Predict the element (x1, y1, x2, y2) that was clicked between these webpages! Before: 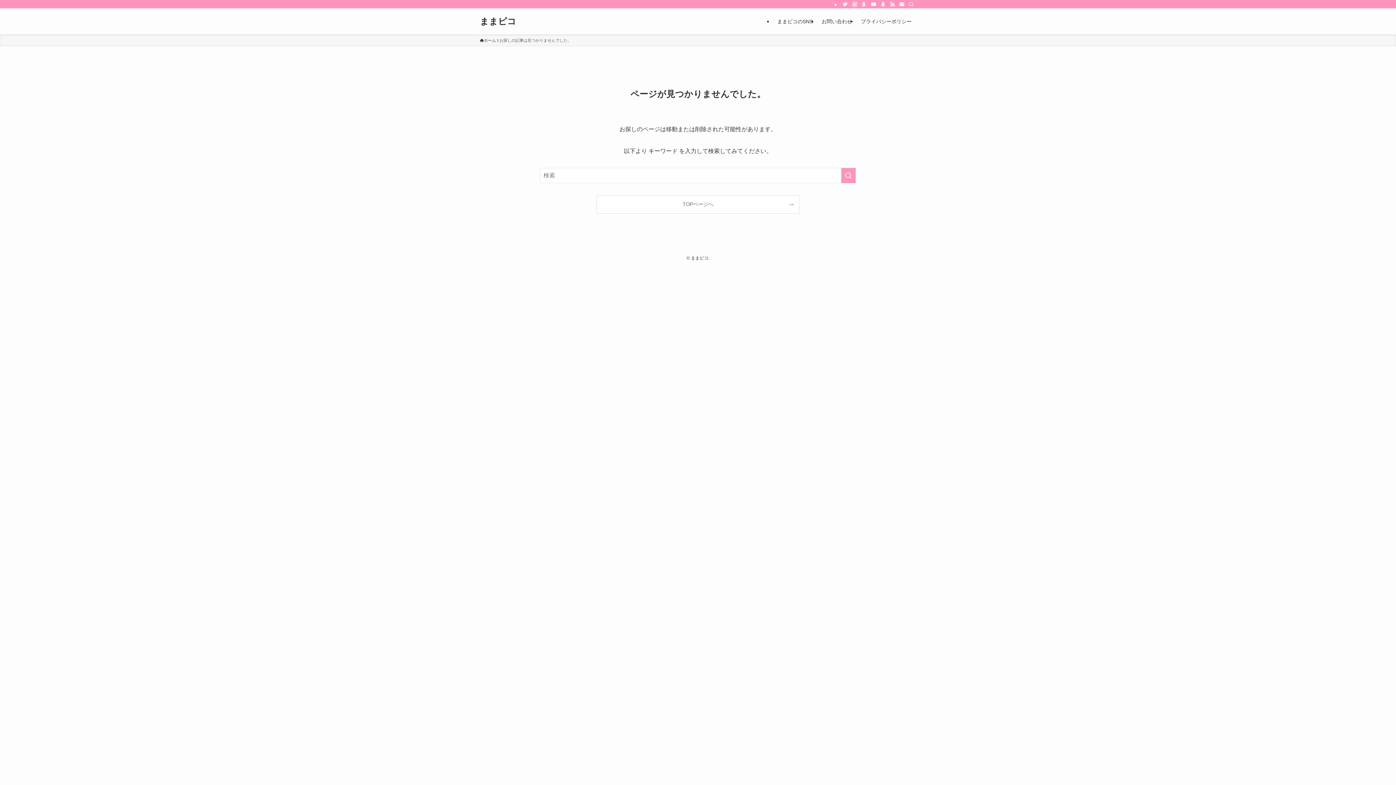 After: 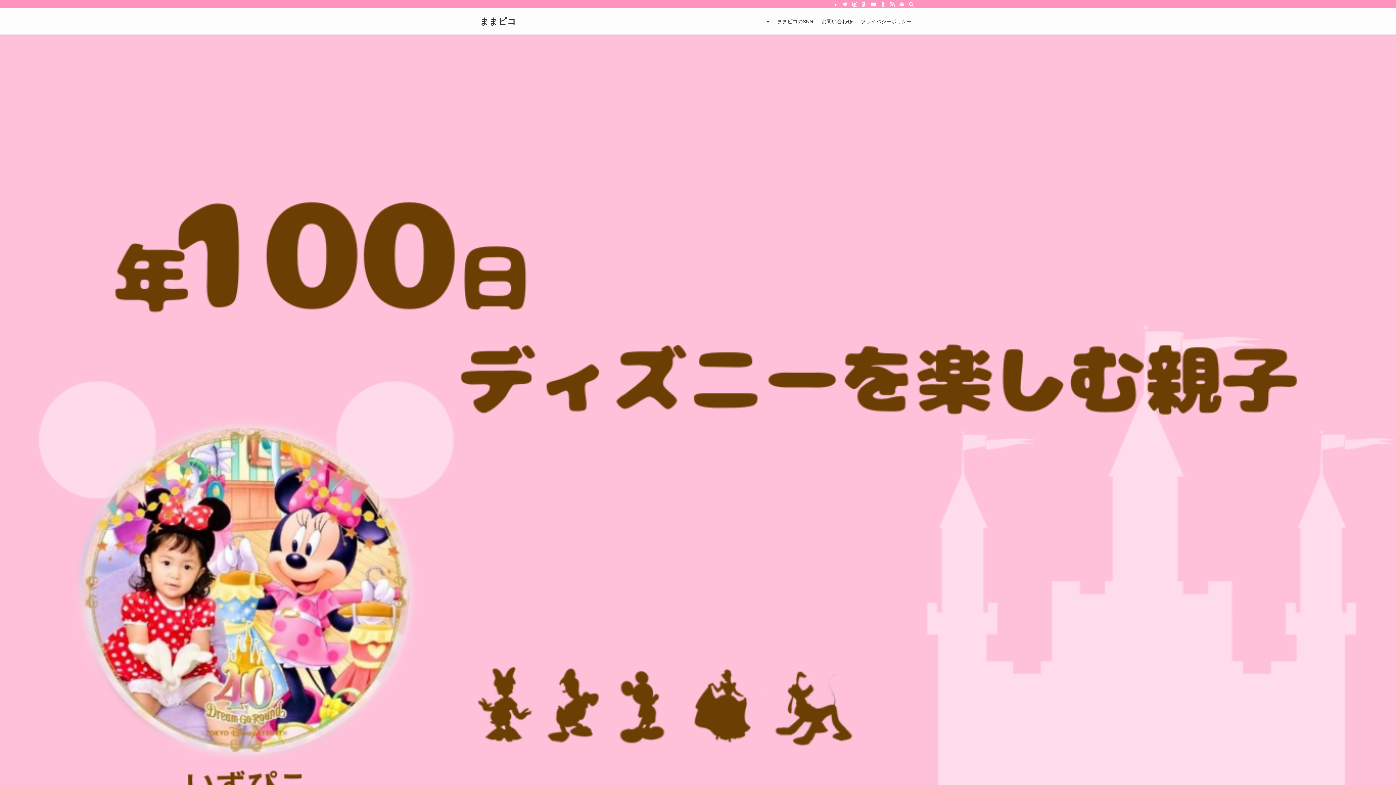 Action: label: TOPページへ bbox: (597, 195, 799, 213)